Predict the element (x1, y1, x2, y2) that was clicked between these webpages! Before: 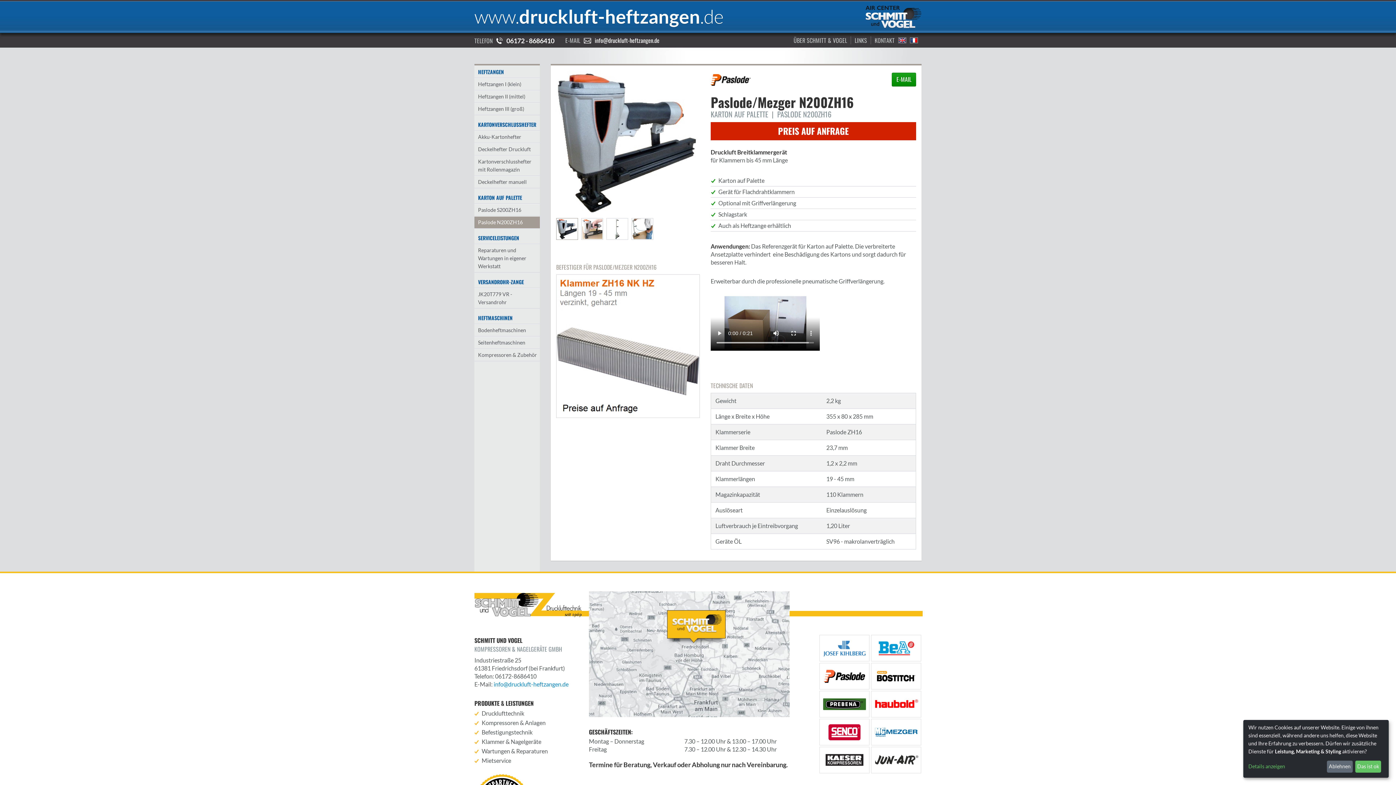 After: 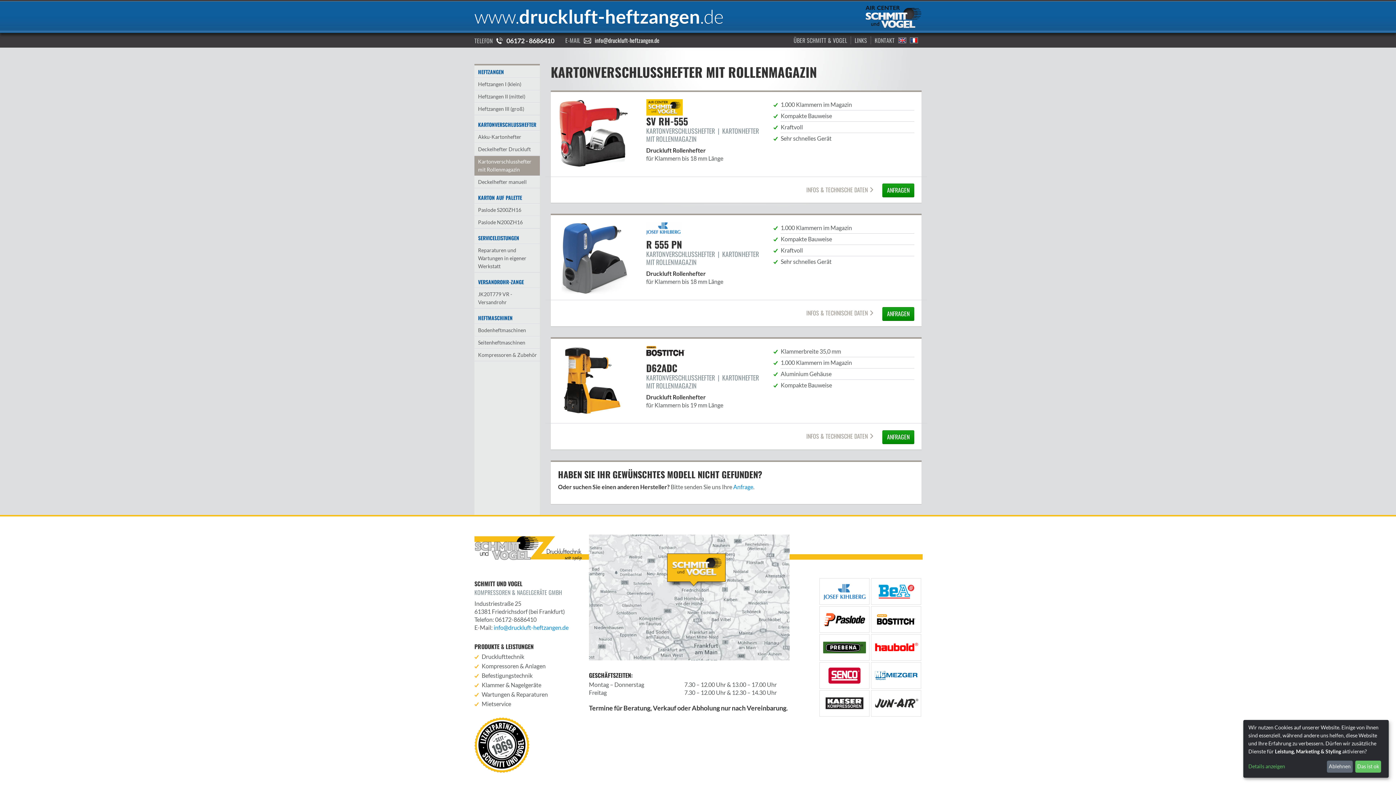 Action: label: Kartonverschlusshefter mit Rollenmagazin bbox: (474, 155, 540, 176)